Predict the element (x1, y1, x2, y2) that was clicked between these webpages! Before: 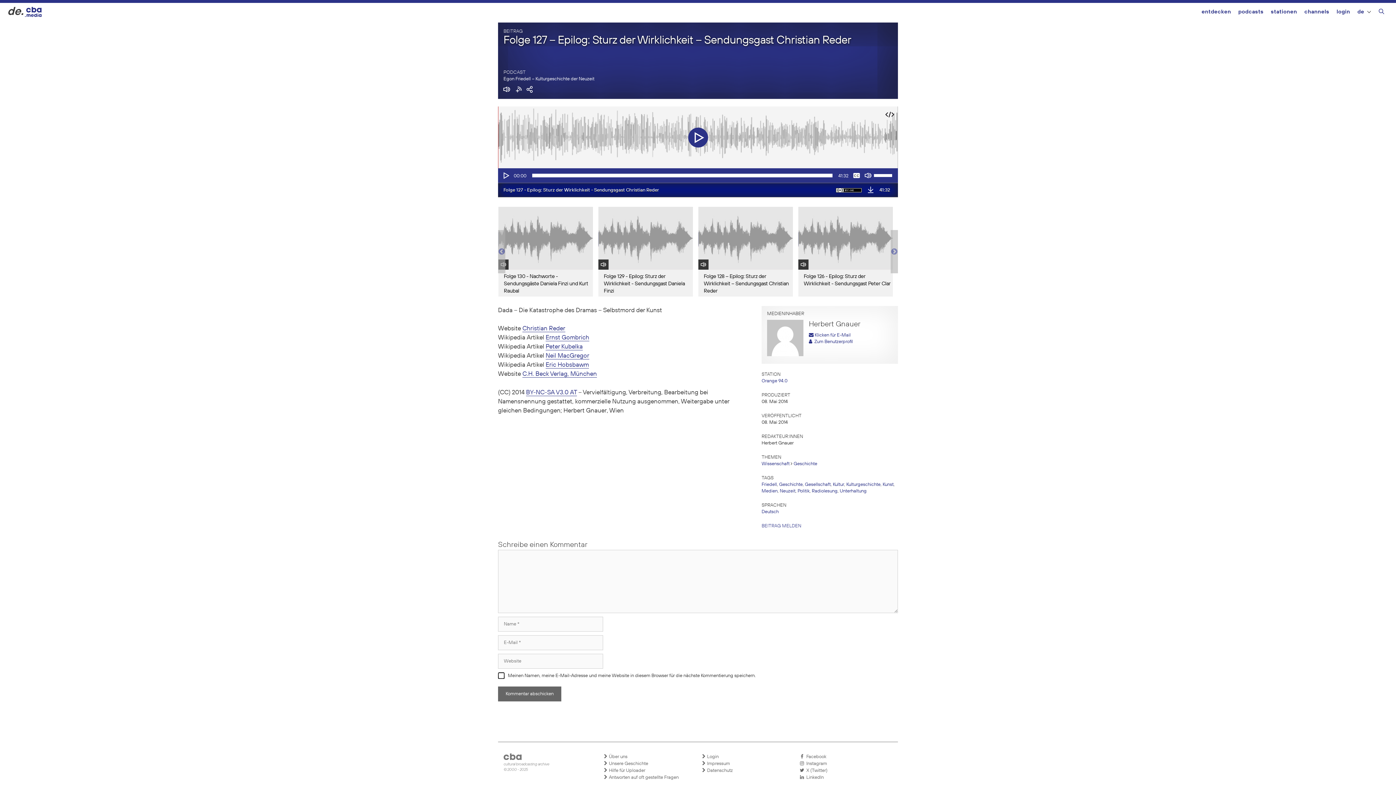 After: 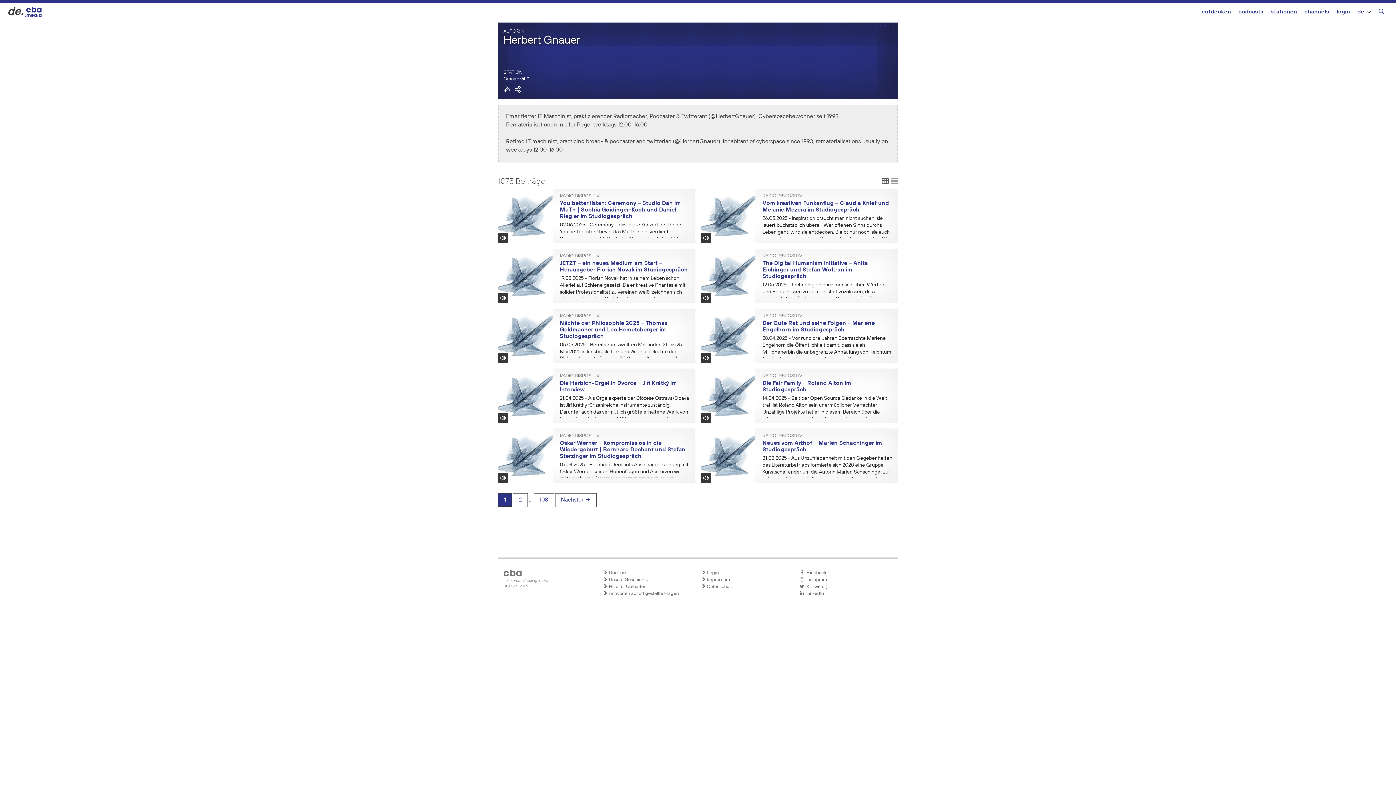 Action: bbox: (809, 339, 853, 344) label:   Zum Benutzerprofil